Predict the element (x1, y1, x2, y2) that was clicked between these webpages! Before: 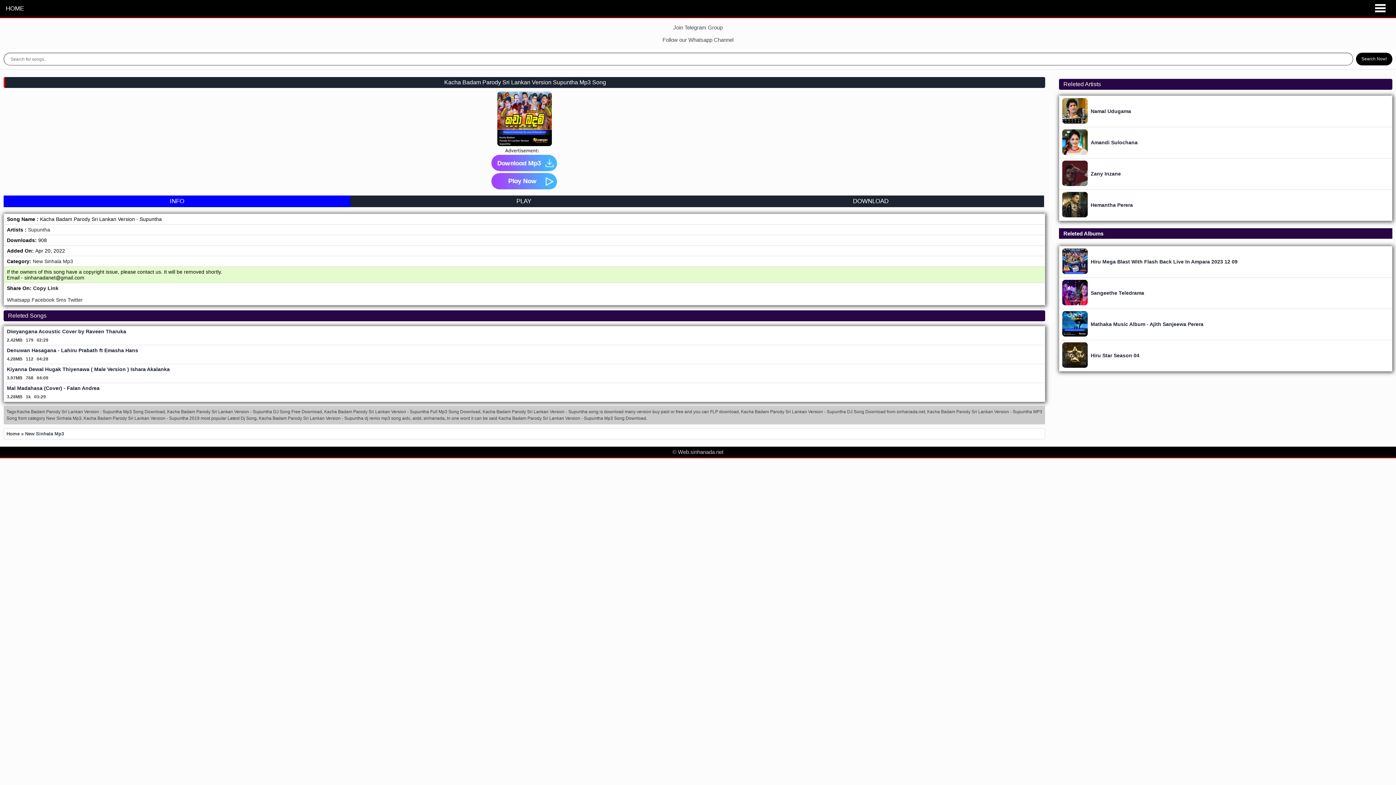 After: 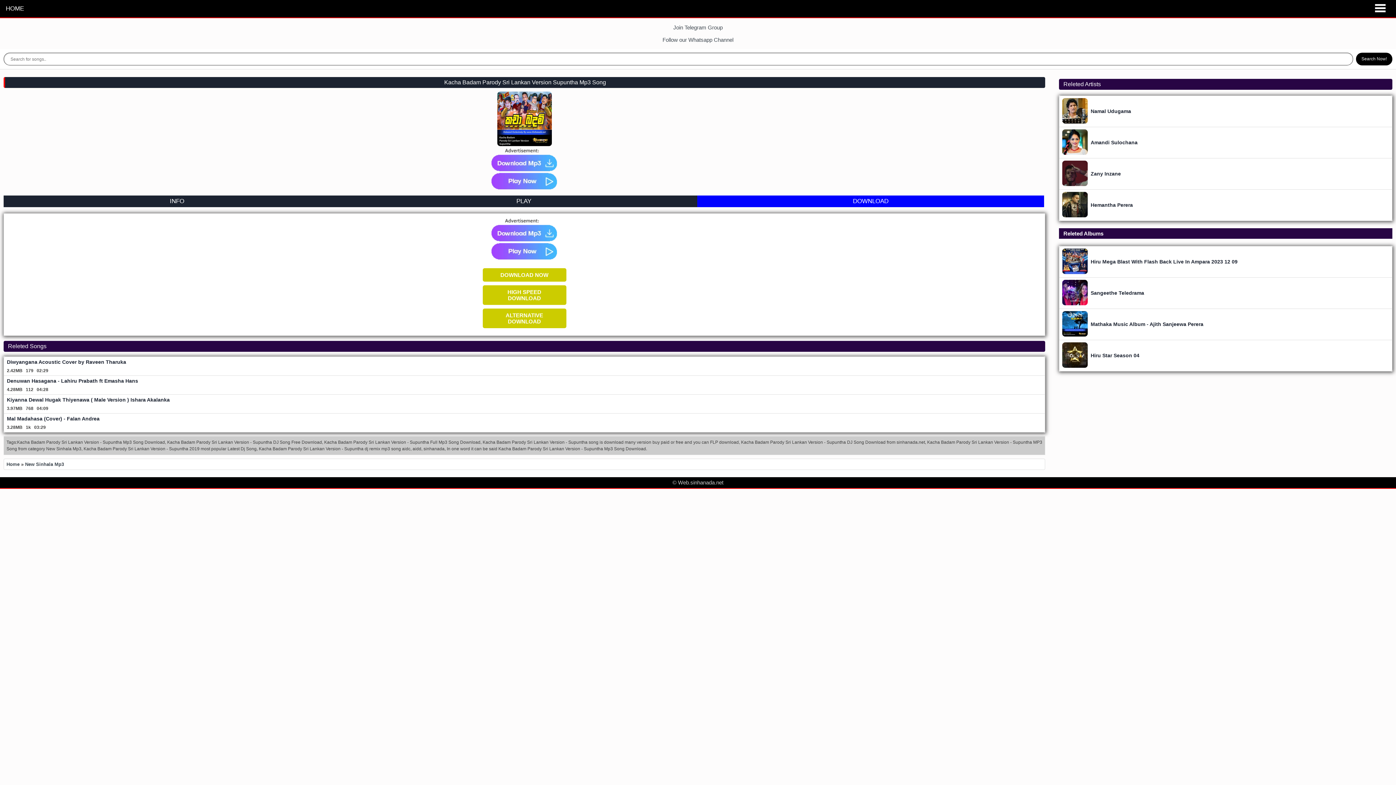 Action: label: DOWNLOAD bbox: (853, 197, 888, 204)